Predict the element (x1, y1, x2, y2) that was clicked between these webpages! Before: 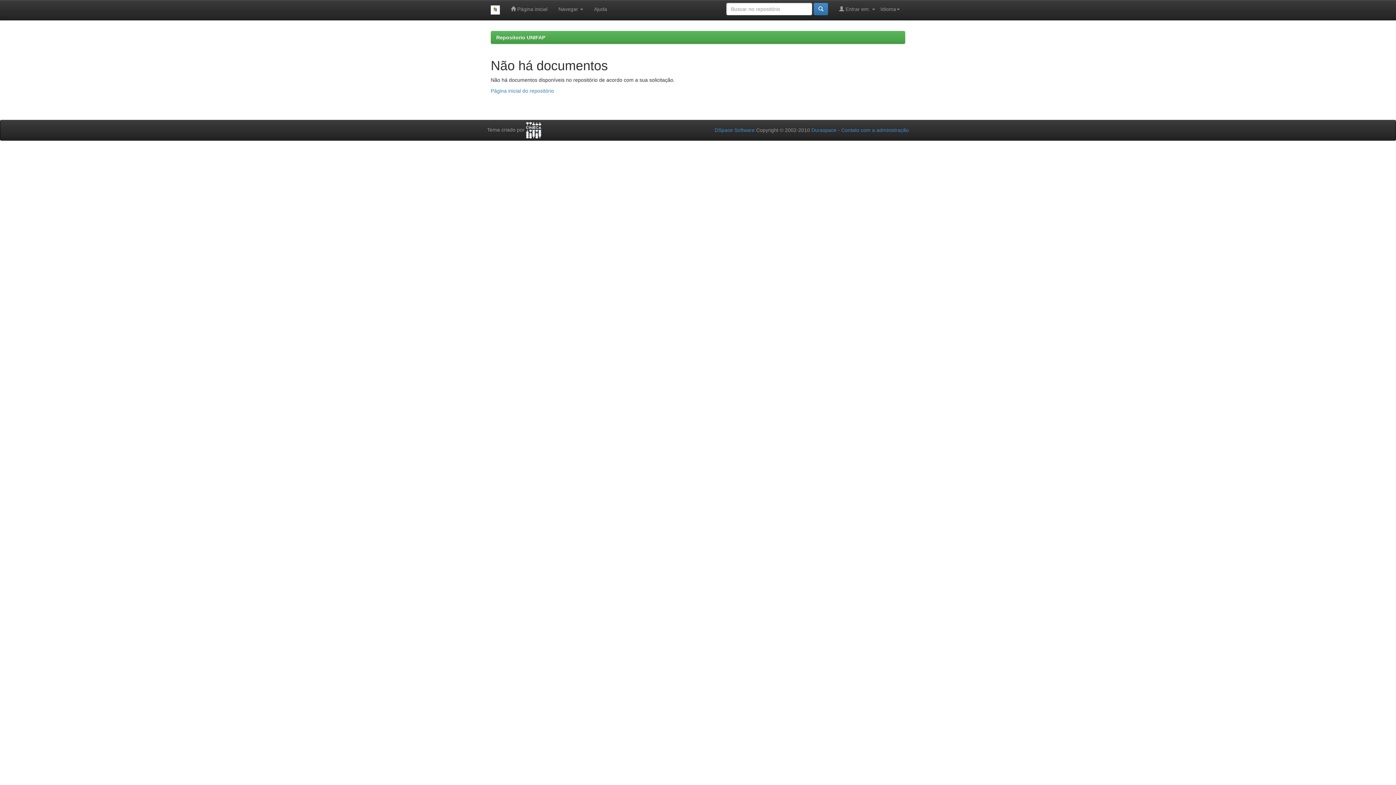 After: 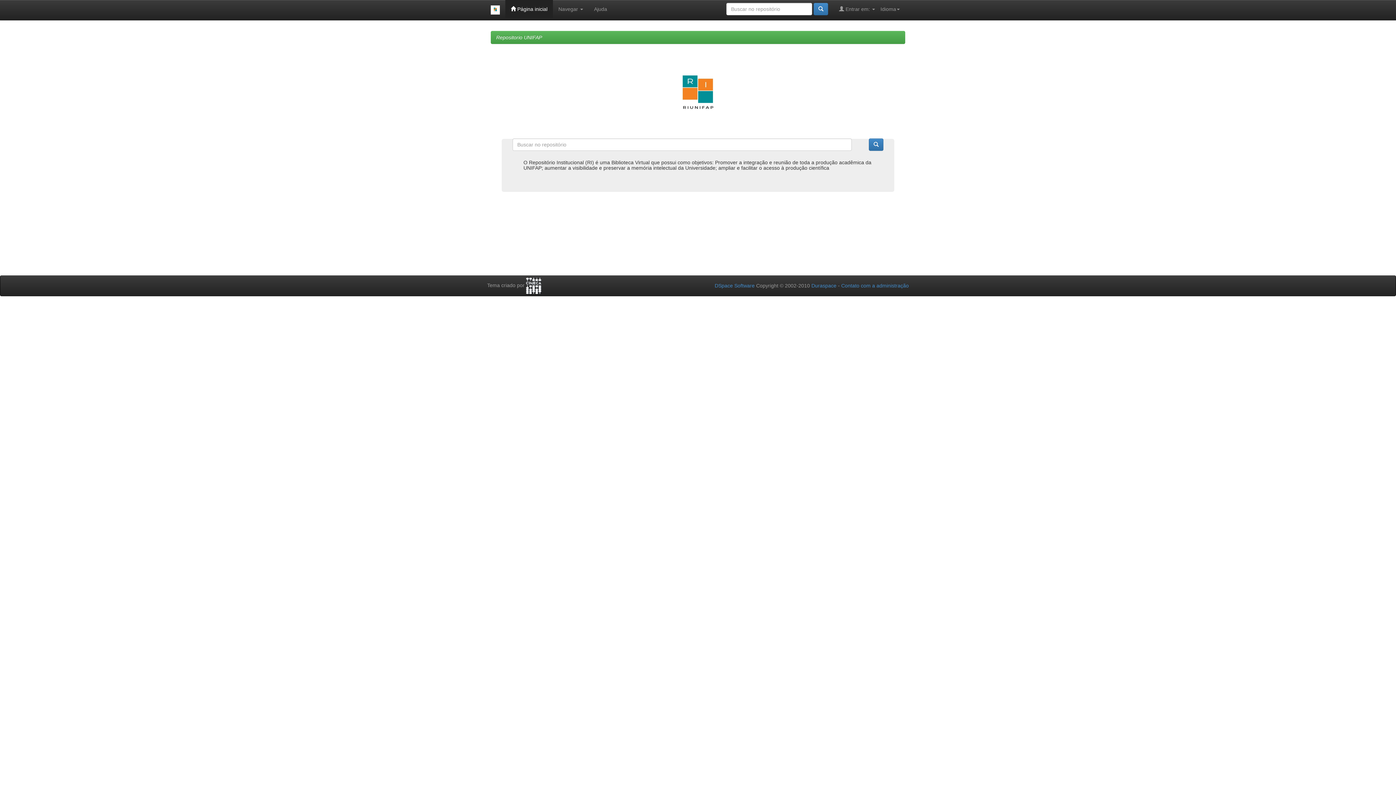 Action: bbox: (490, 88, 554, 93) label: Página inicial do repositório